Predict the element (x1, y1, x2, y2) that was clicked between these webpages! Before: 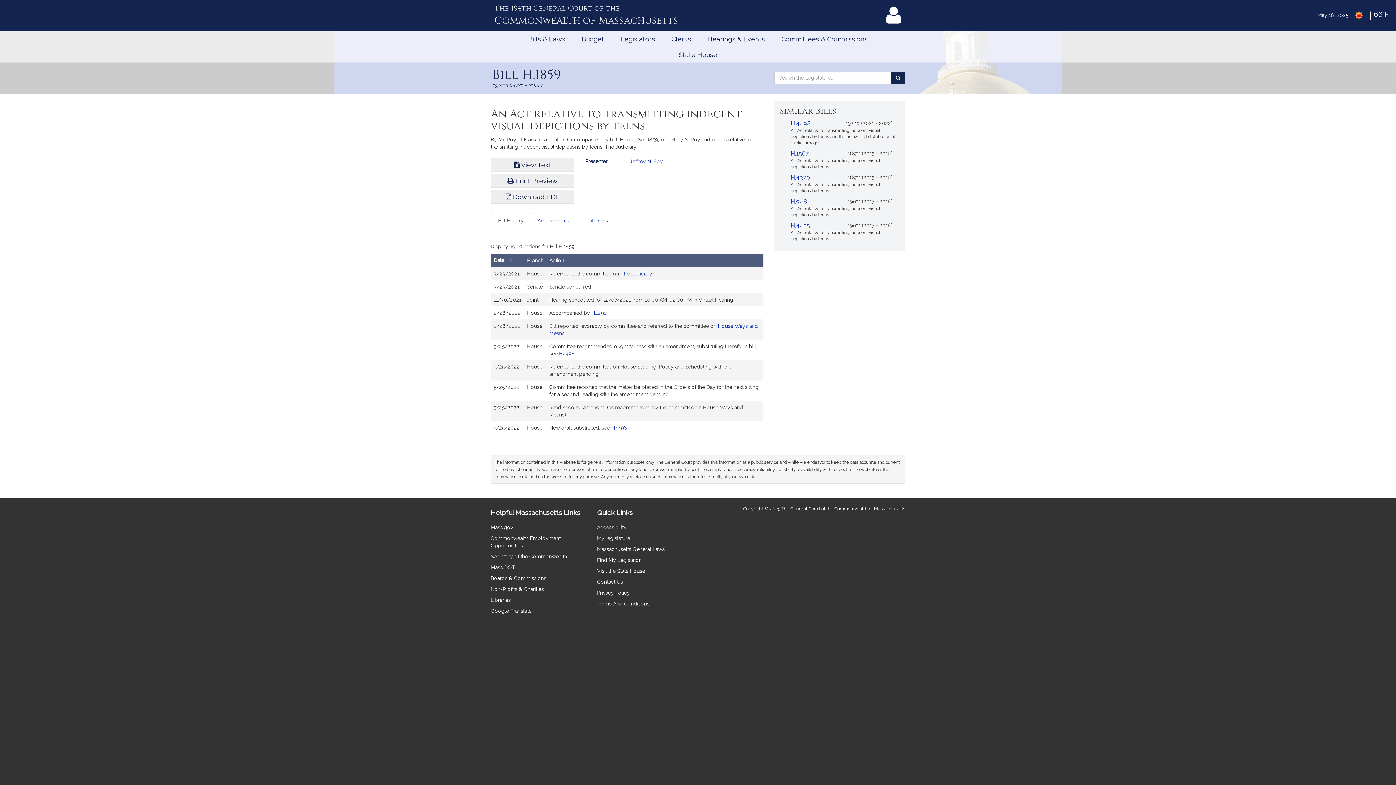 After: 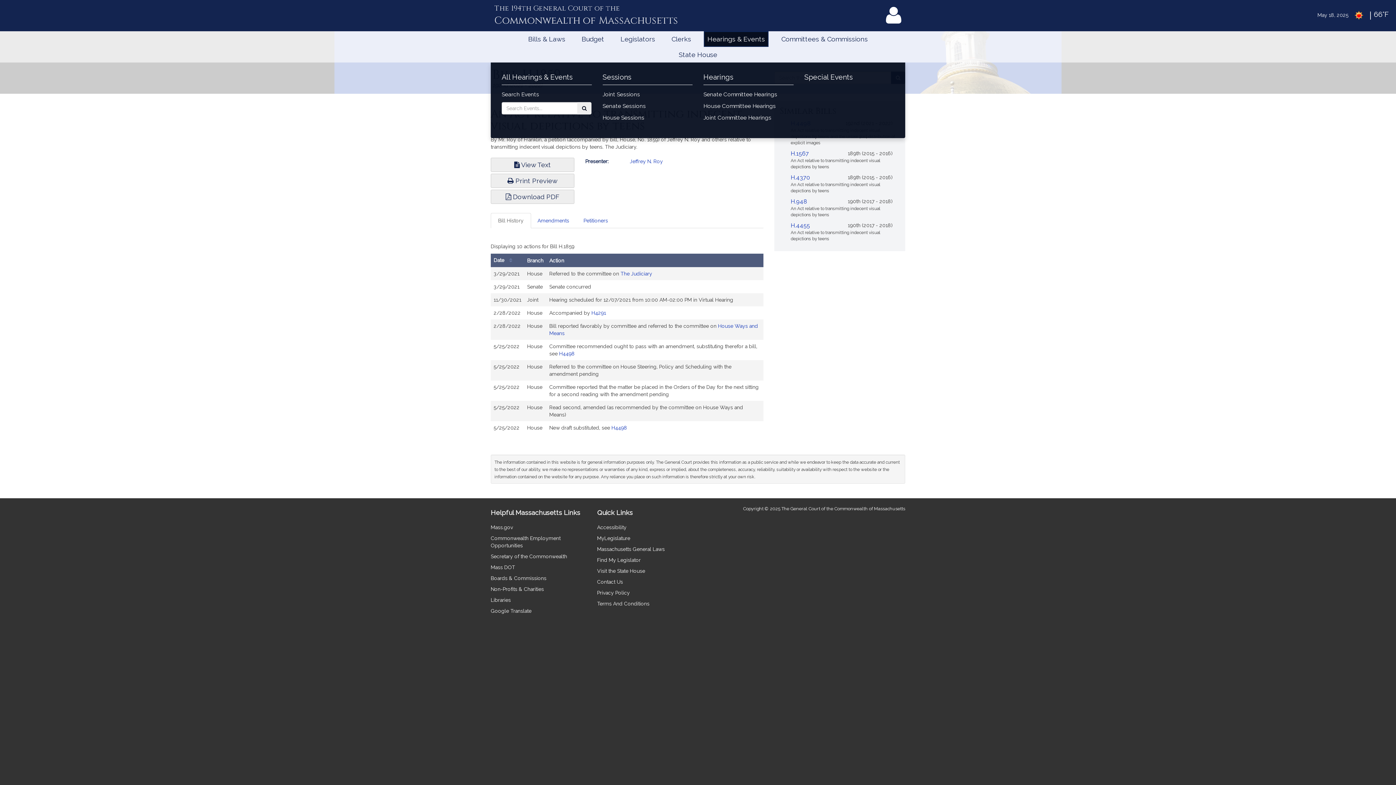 Action: bbox: (704, 31, 768, 46) label: Hearings & Events